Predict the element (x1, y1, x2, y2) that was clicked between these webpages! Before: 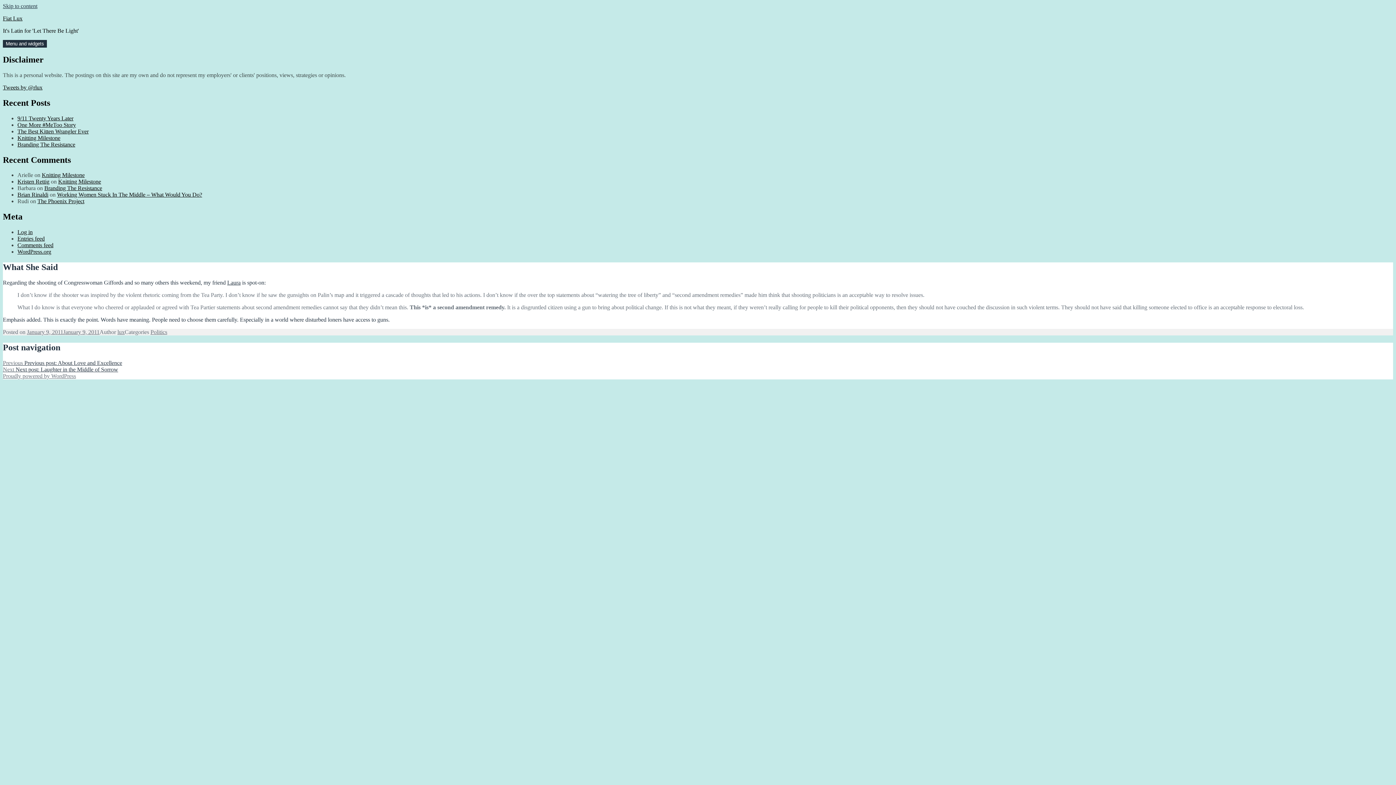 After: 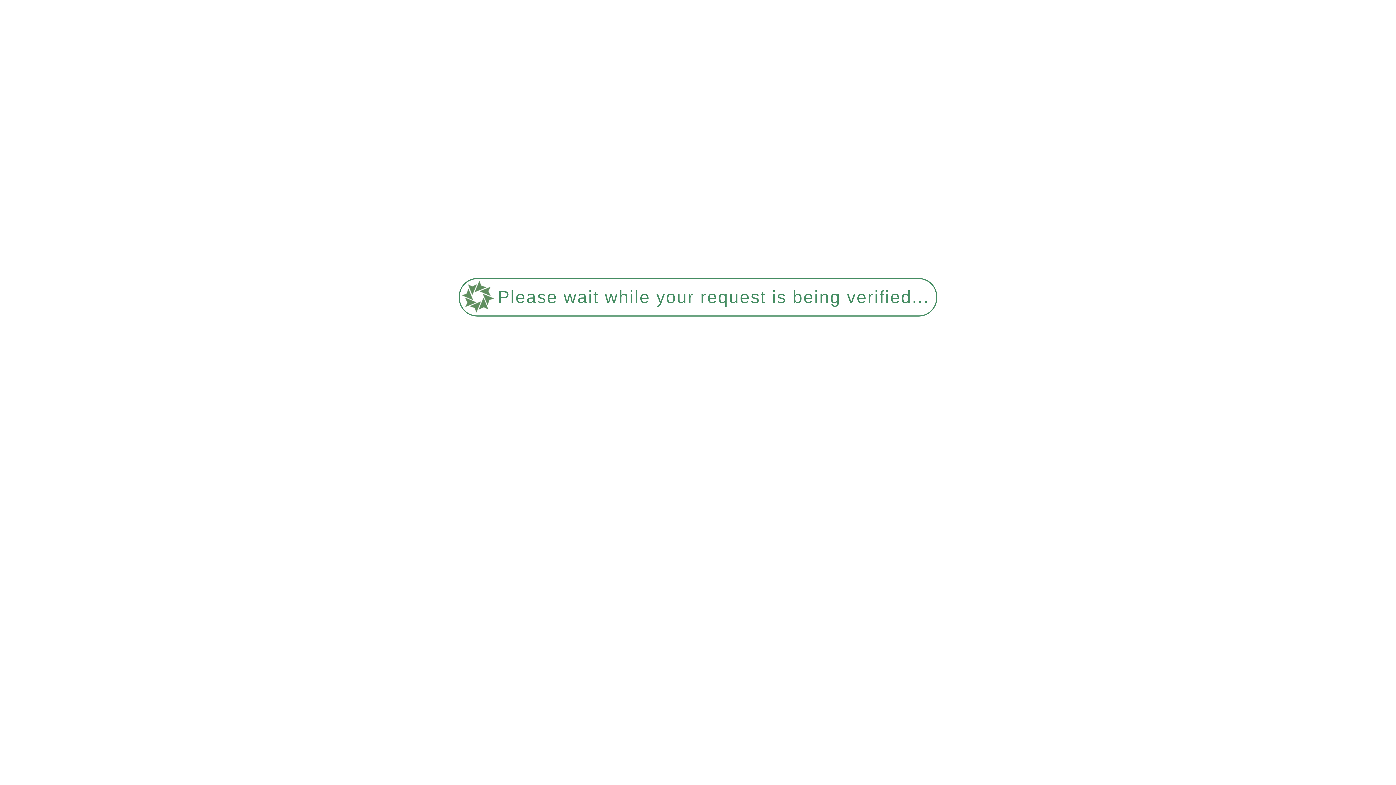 Action: bbox: (2, 15, 22, 21) label: Fiat Lux